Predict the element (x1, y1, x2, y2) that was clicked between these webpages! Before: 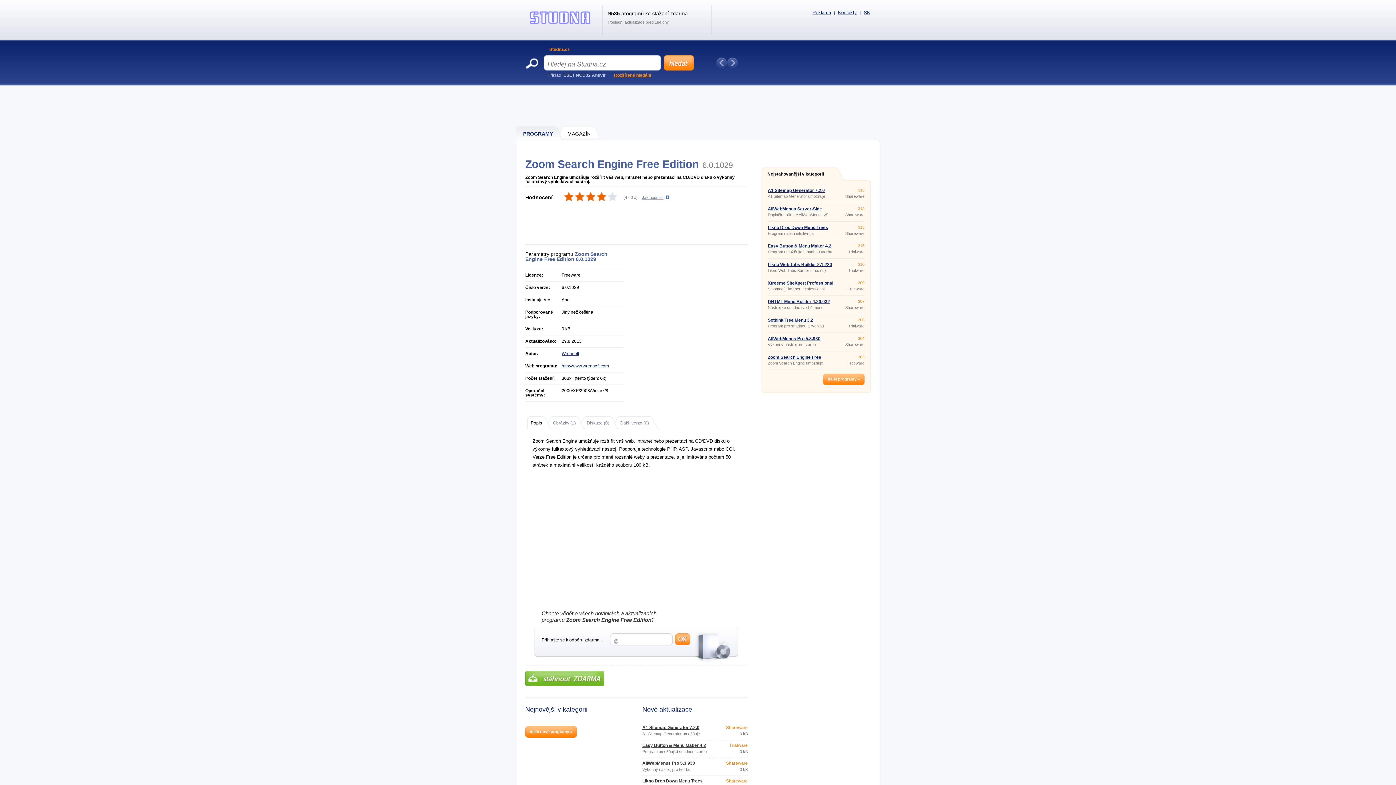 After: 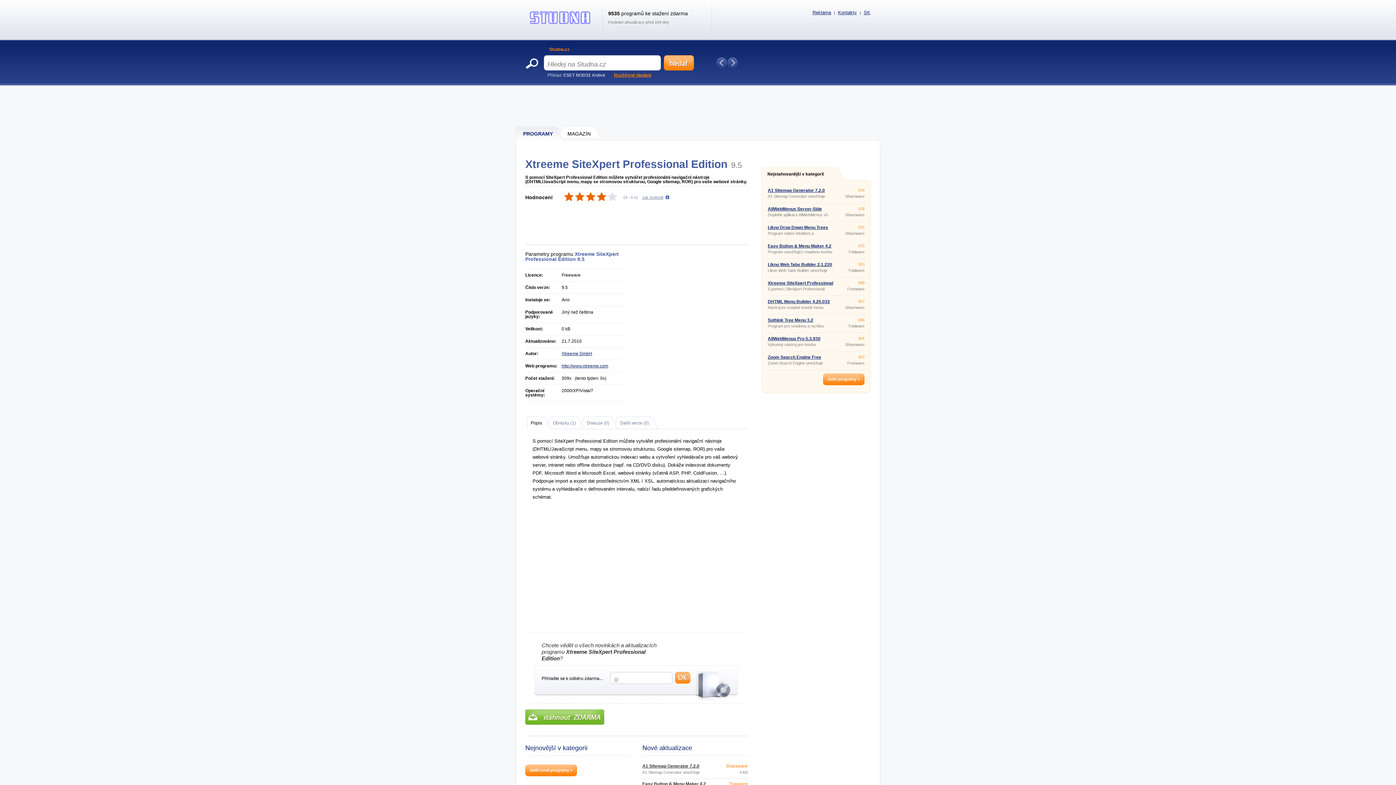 Action: label: Xtreeme SiteXpert Professional Edition 9.5 bbox: (768, 280, 833, 290)